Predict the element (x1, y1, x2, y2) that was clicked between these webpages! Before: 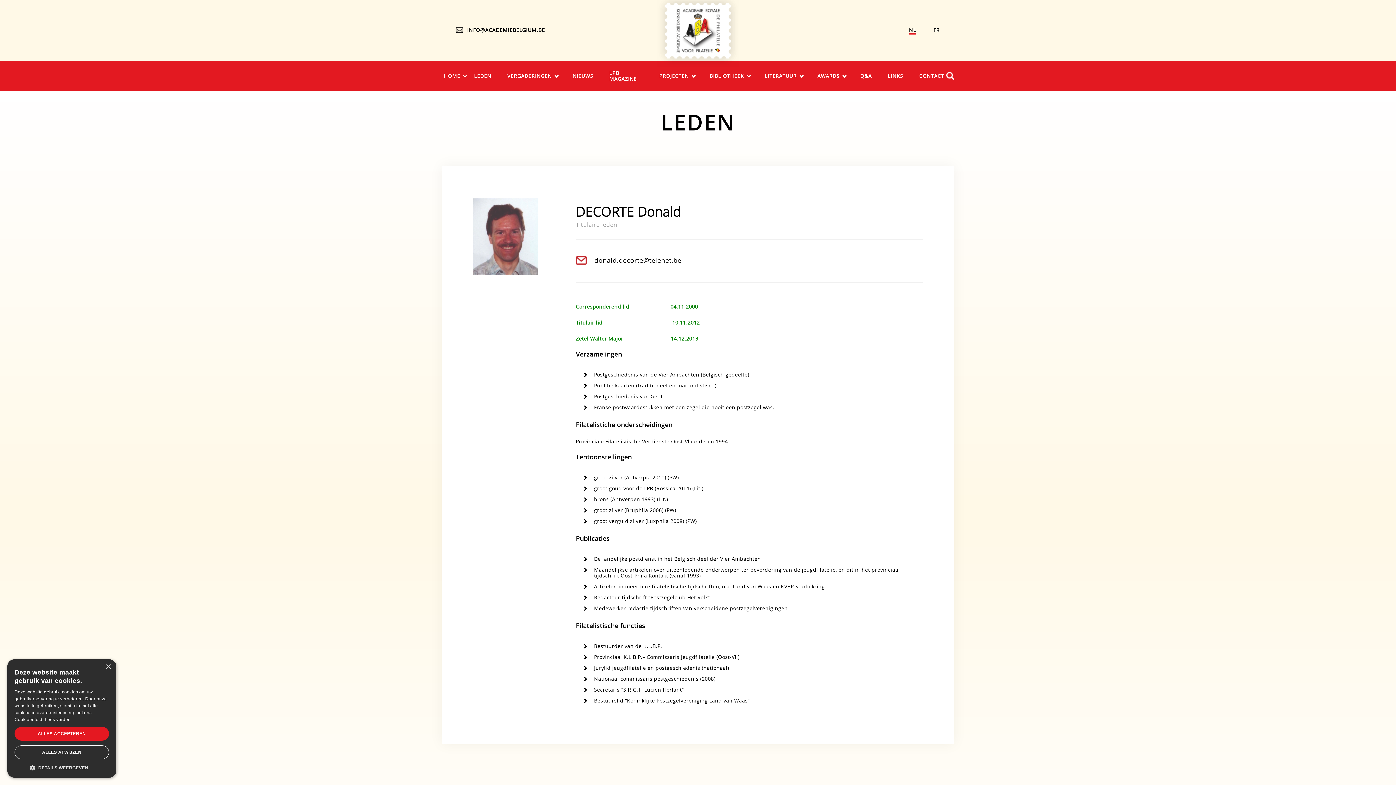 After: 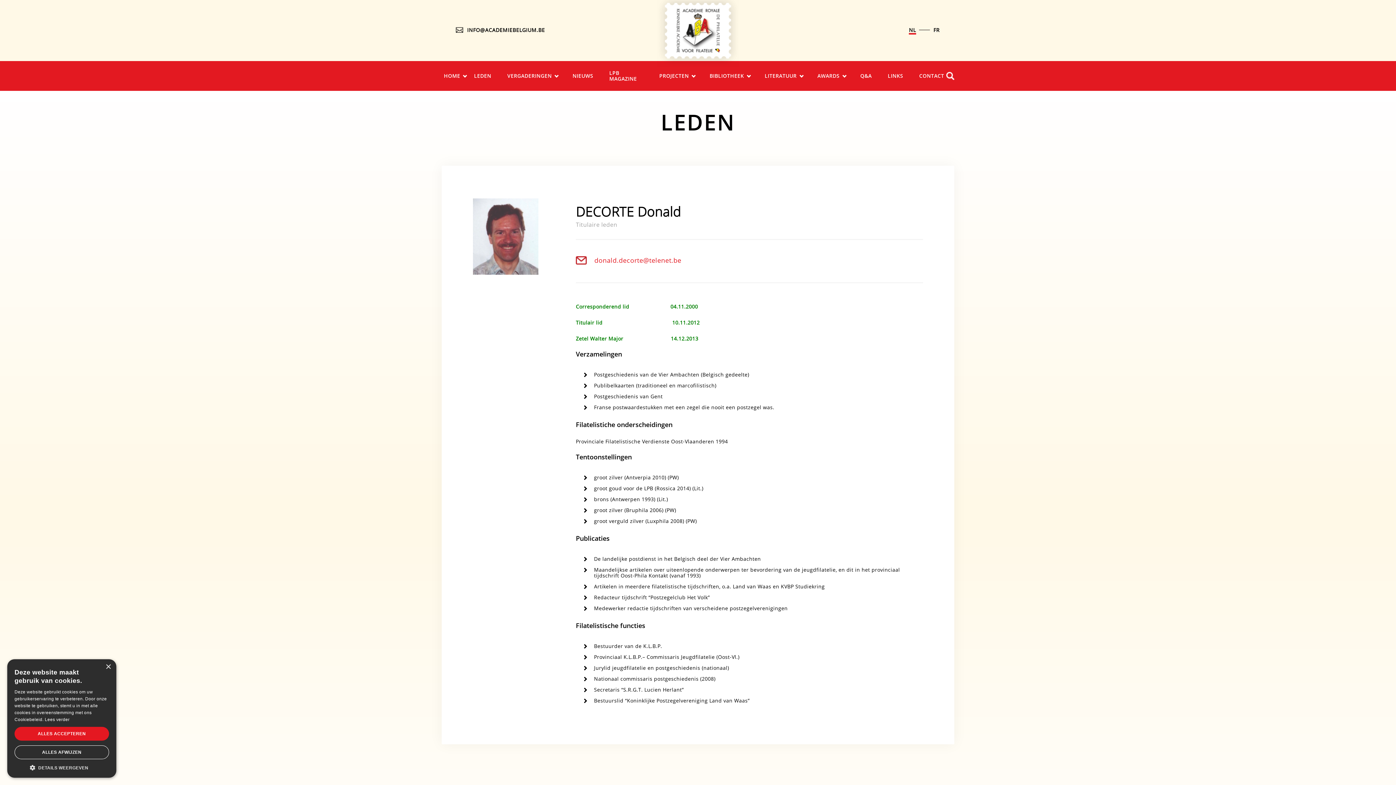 Action: label: donald.decorte@telenet.be bbox: (576, 256, 681, 264)